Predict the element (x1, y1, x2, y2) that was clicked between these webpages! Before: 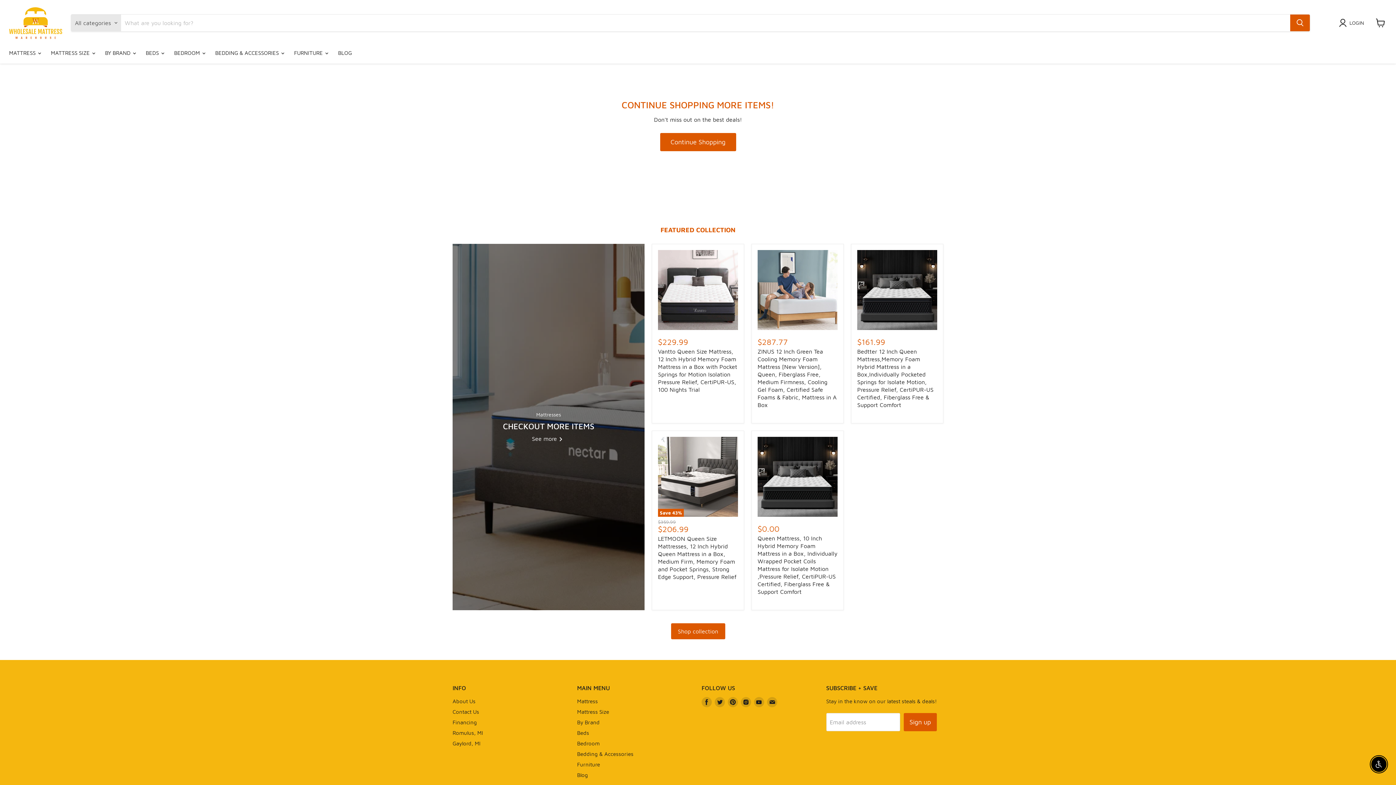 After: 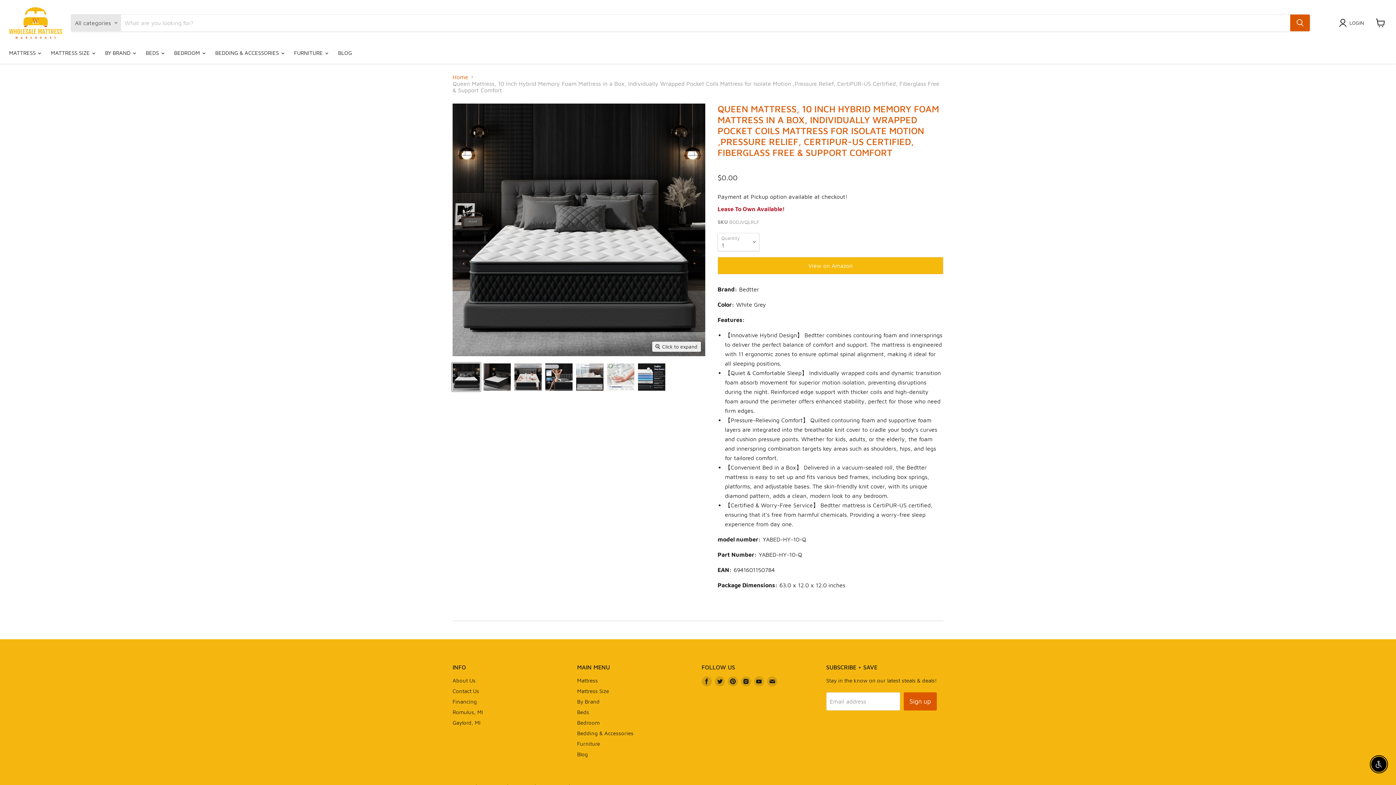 Action: bbox: (757, 436, 837, 516)